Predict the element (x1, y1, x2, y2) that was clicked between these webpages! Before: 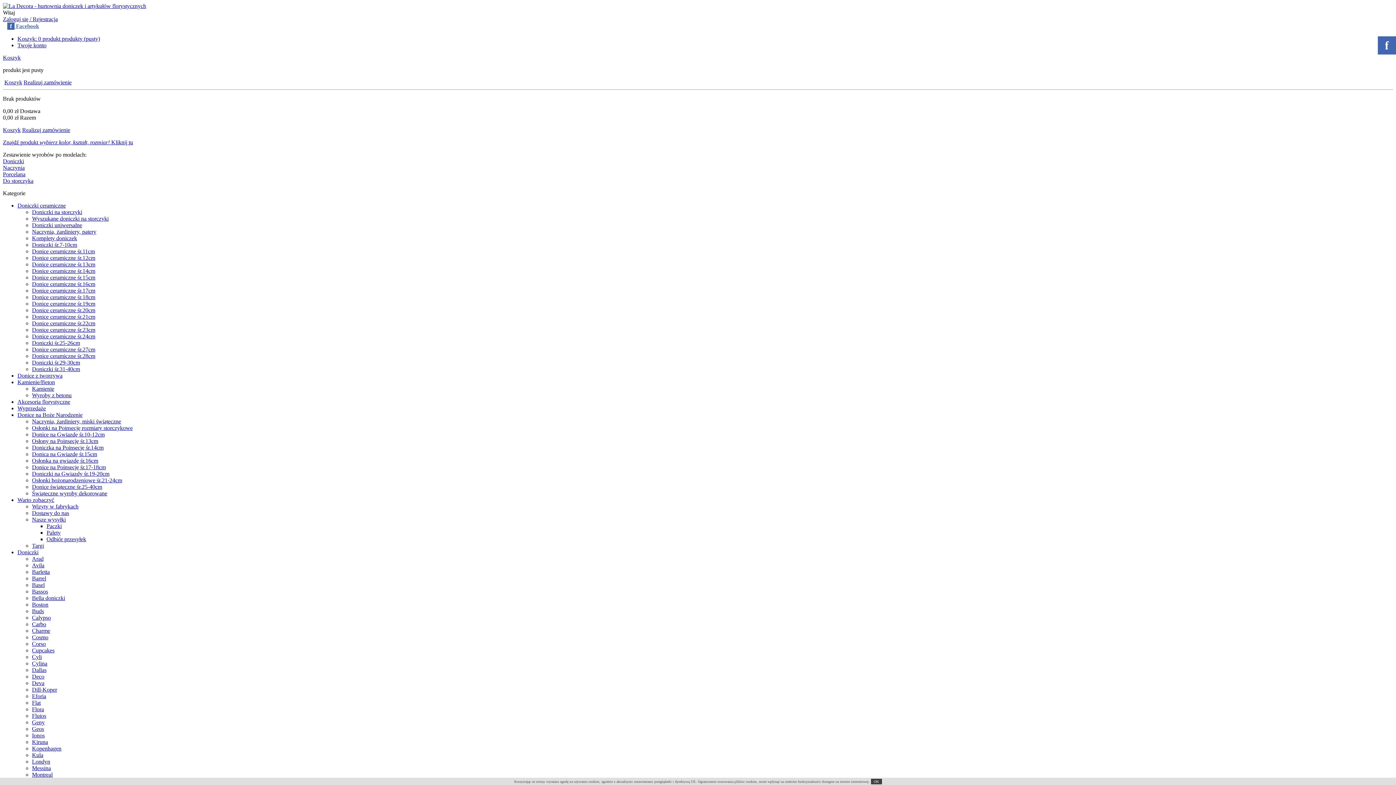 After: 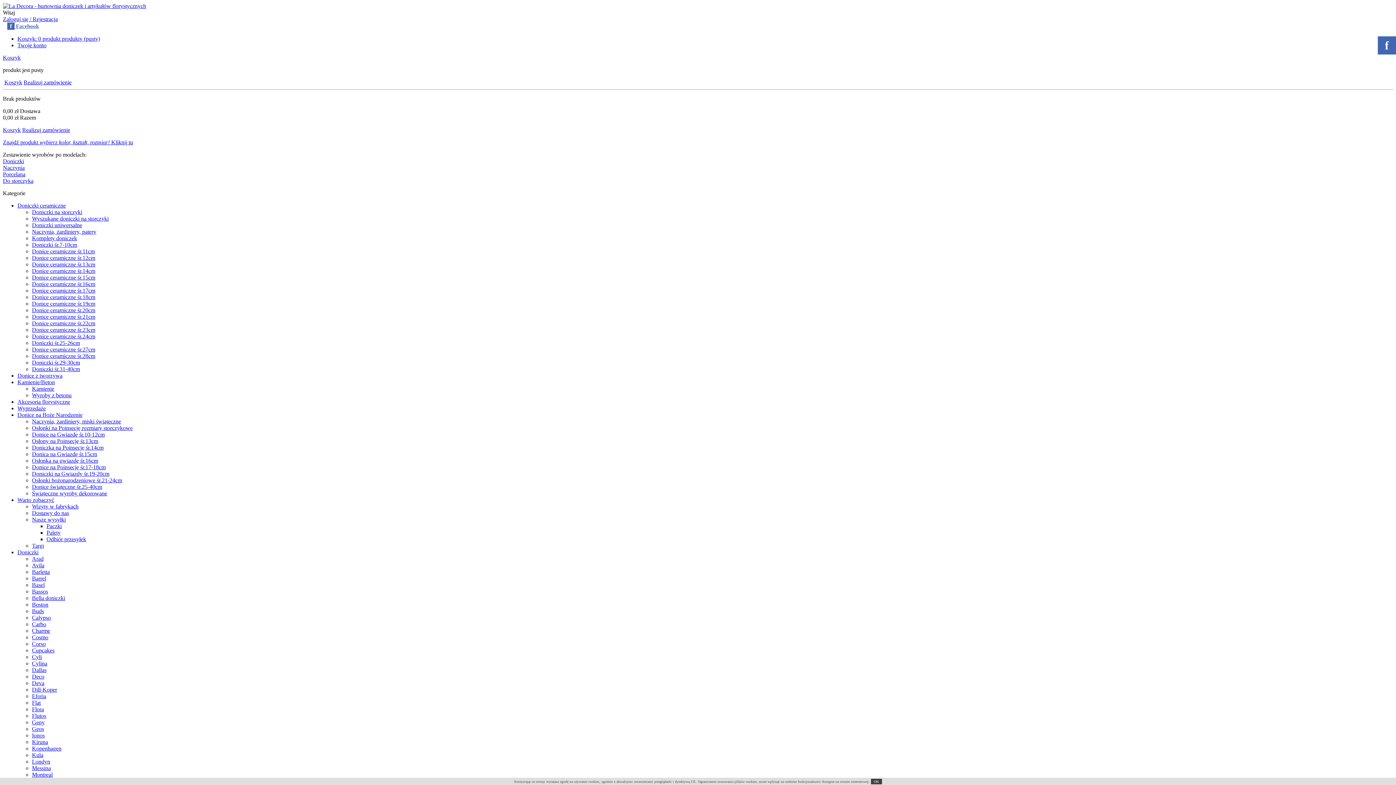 Action: label: Charme bbox: (32, 628, 50, 634)